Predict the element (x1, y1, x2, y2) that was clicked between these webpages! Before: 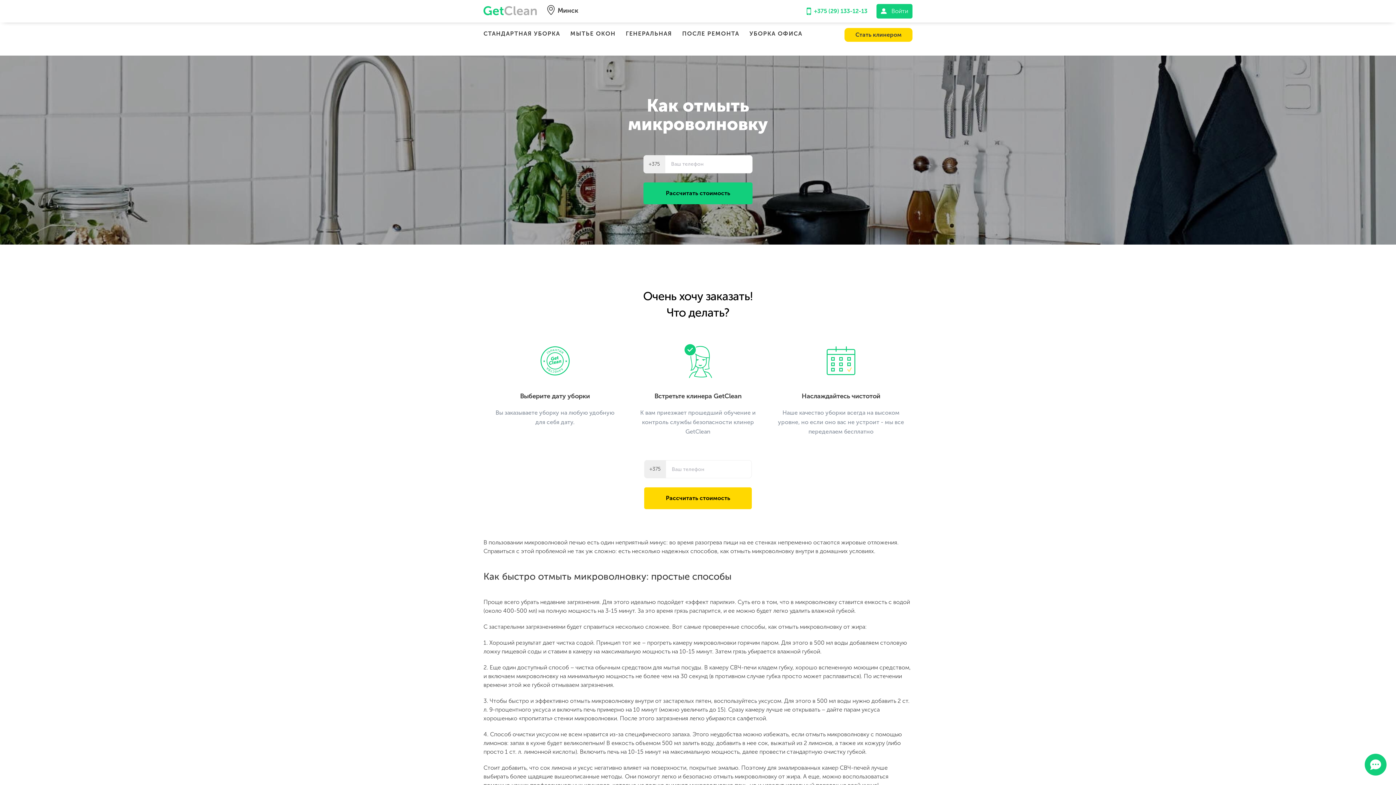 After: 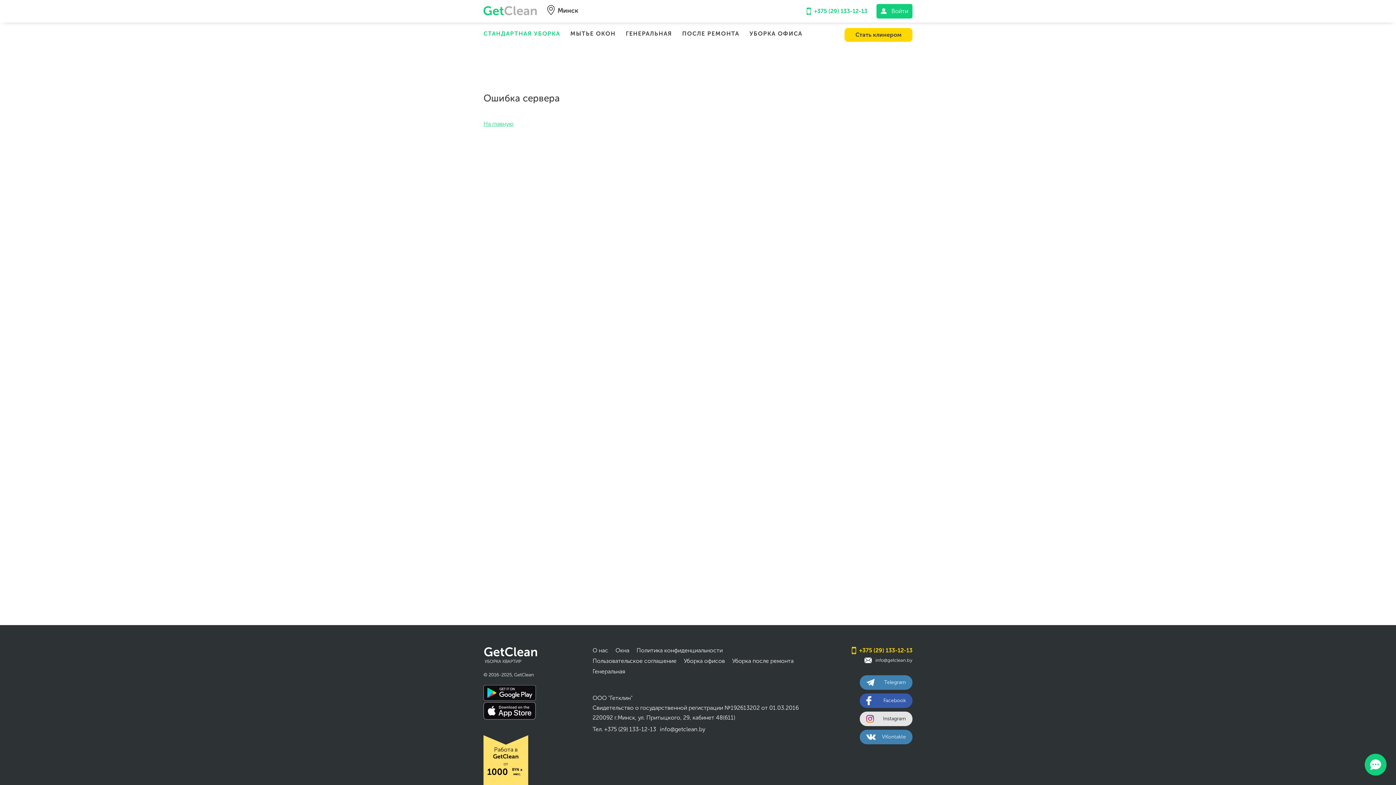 Action: label: СТАНДАРТНАЯ УБОРКА bbox: (483, 30, 560, 37)